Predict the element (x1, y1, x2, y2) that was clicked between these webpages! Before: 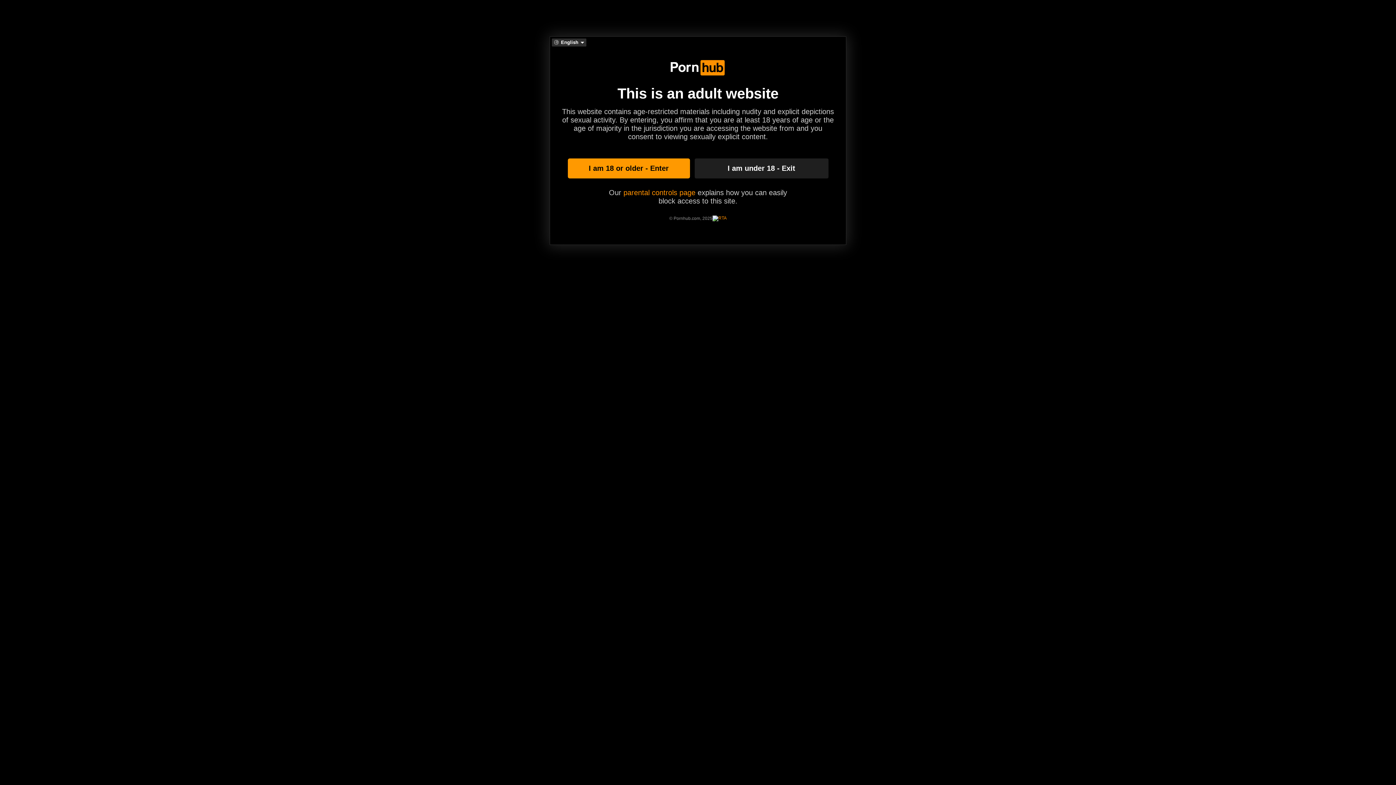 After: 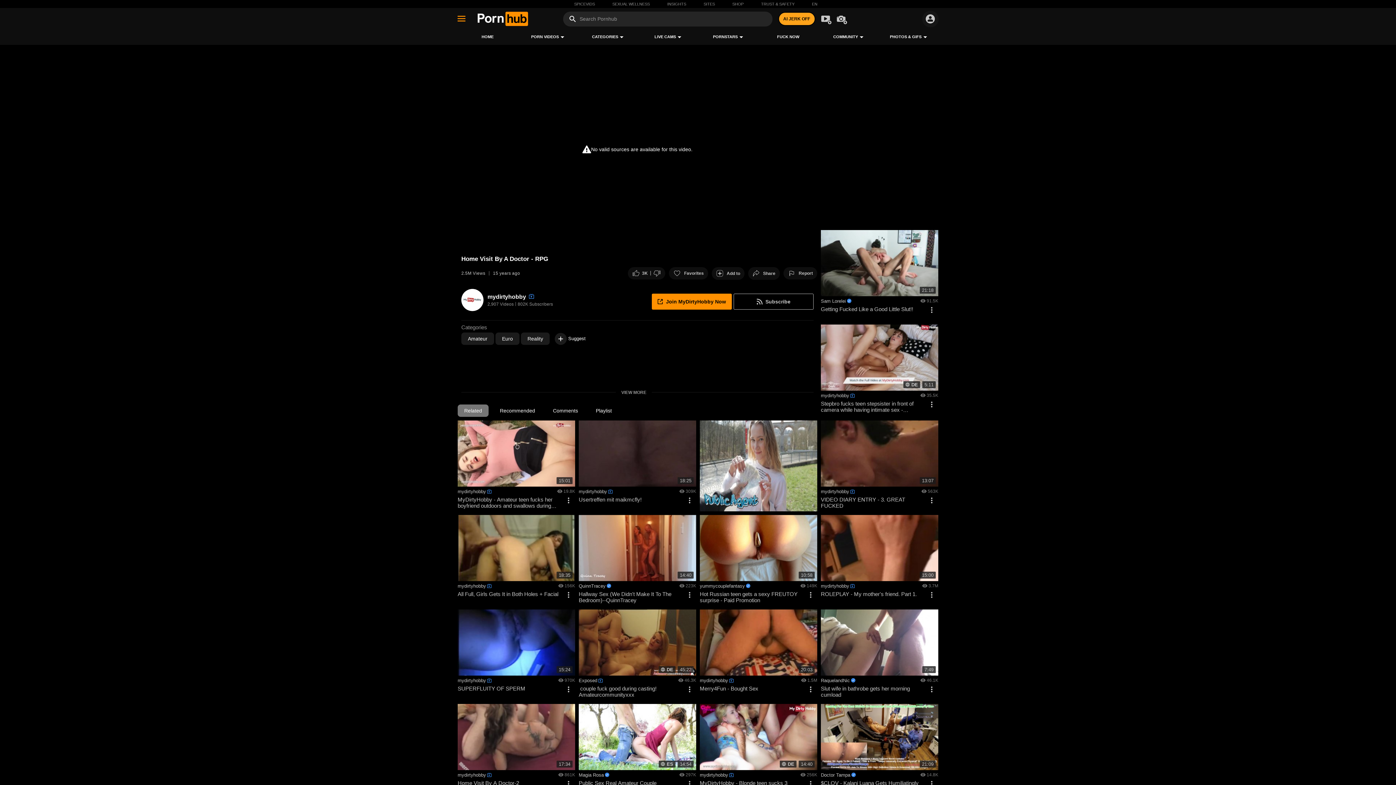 Action: label: I am 18 or older - Enter bbox: (567, 158, 690, 178)